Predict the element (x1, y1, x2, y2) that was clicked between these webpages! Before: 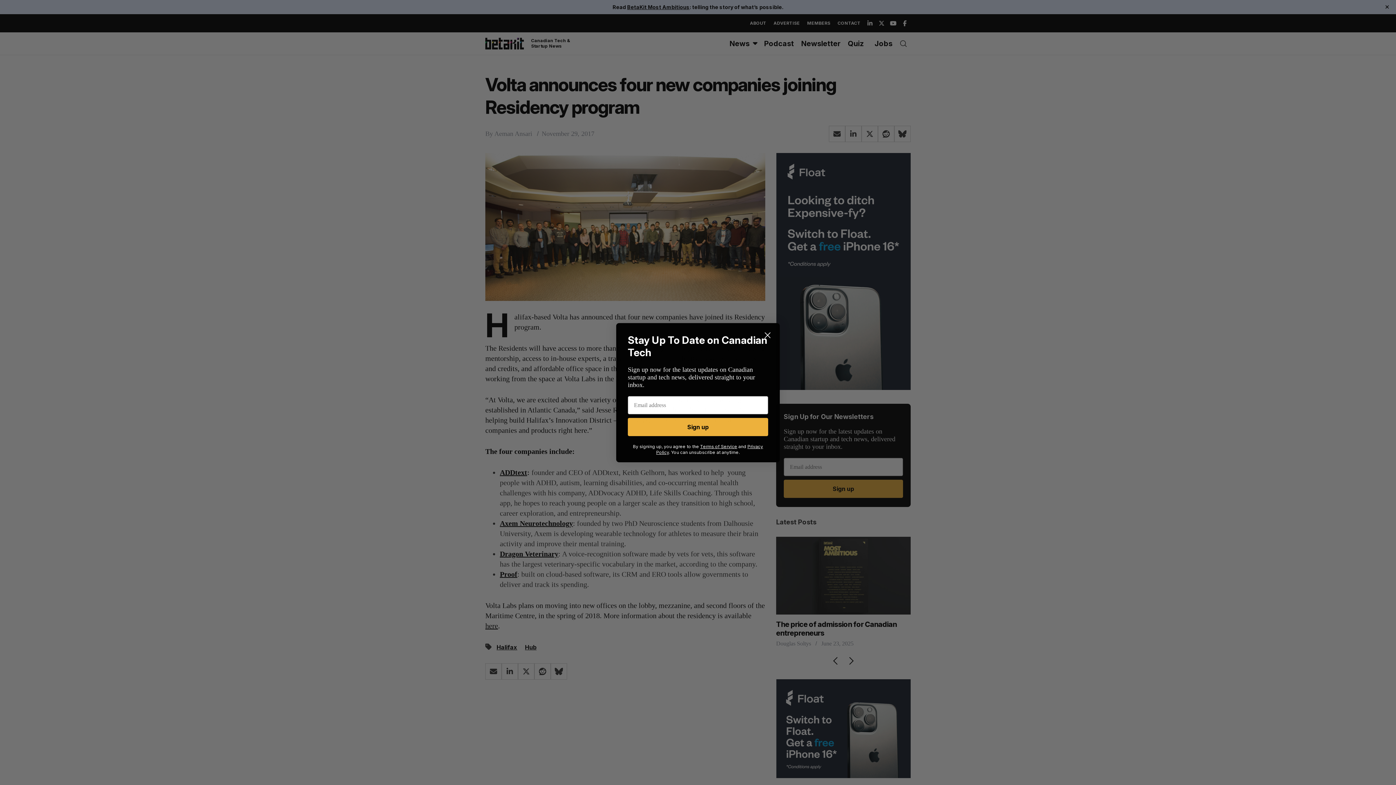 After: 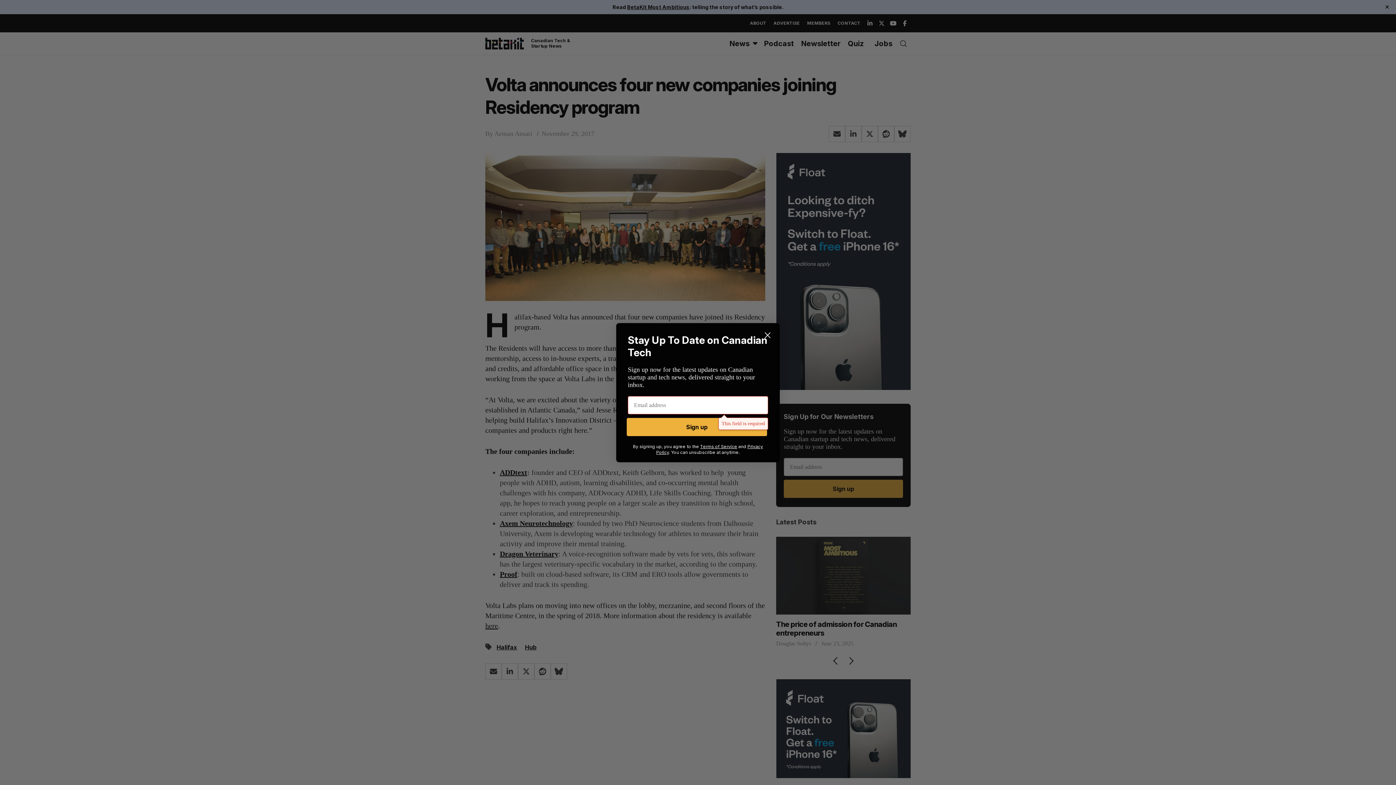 Action: bbox: (628, 418, 768, 436) label: Sign up